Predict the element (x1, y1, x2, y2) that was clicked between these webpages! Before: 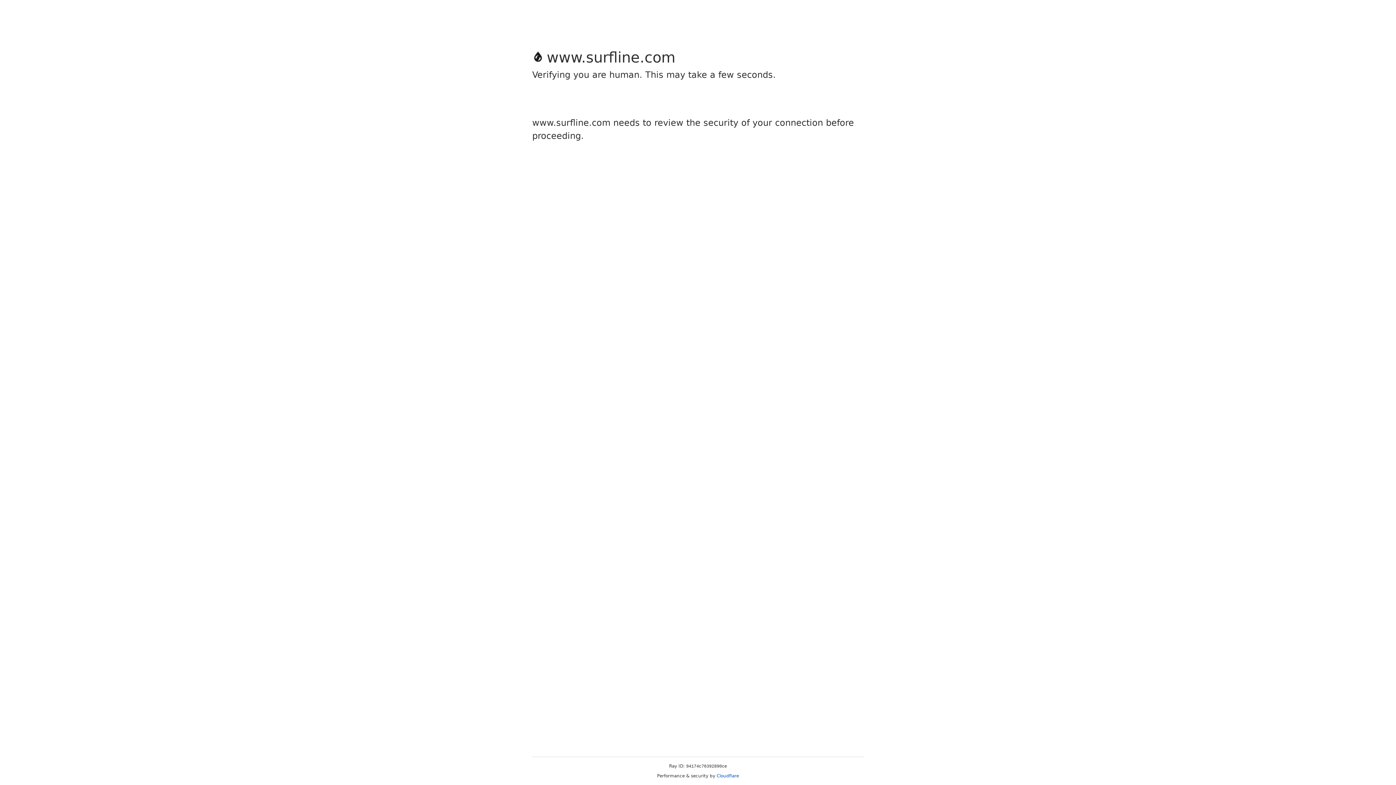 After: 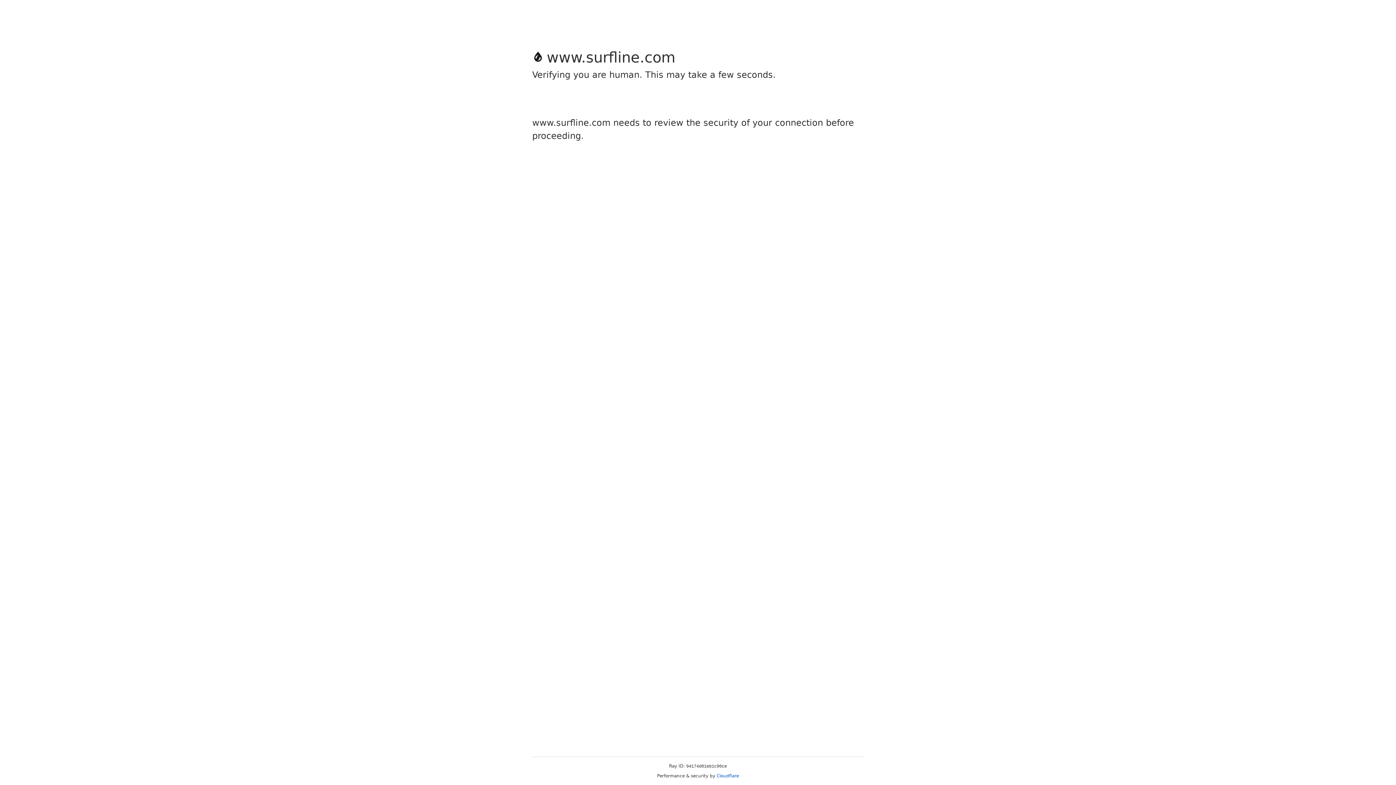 Action: label: Cloudflare bbox: (716, 773, 739, 778)